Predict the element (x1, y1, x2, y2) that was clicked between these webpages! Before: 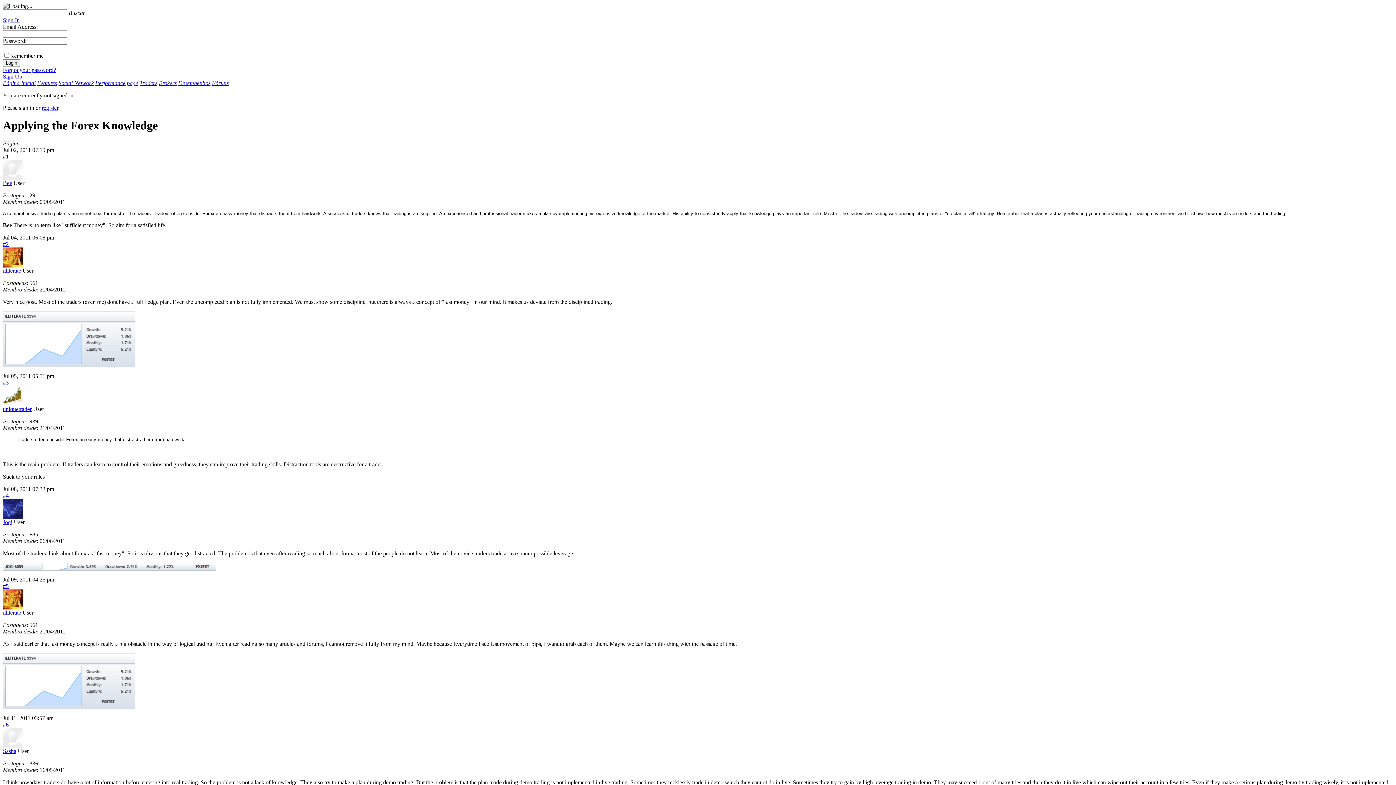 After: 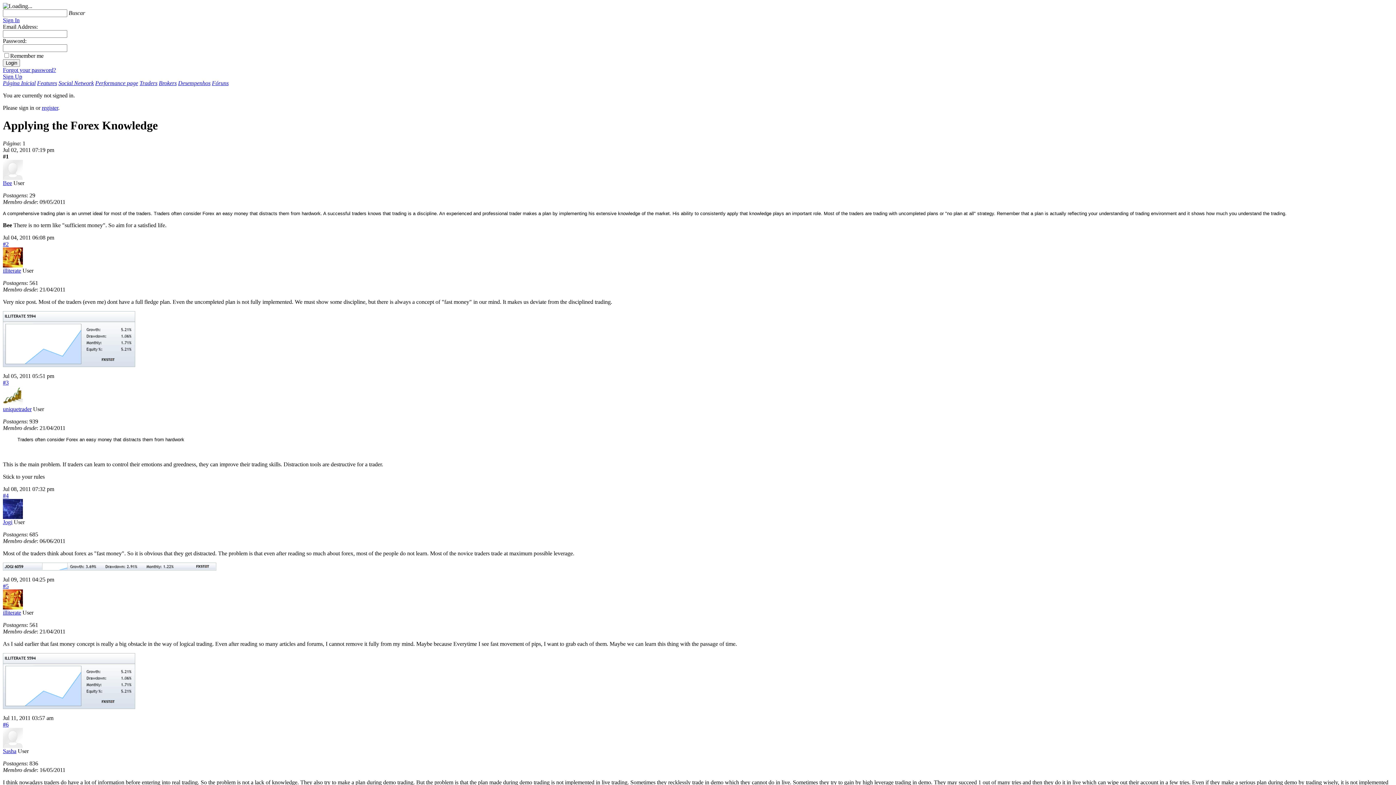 Action: label: Sign In bbox: (2, 17, 19, 23)